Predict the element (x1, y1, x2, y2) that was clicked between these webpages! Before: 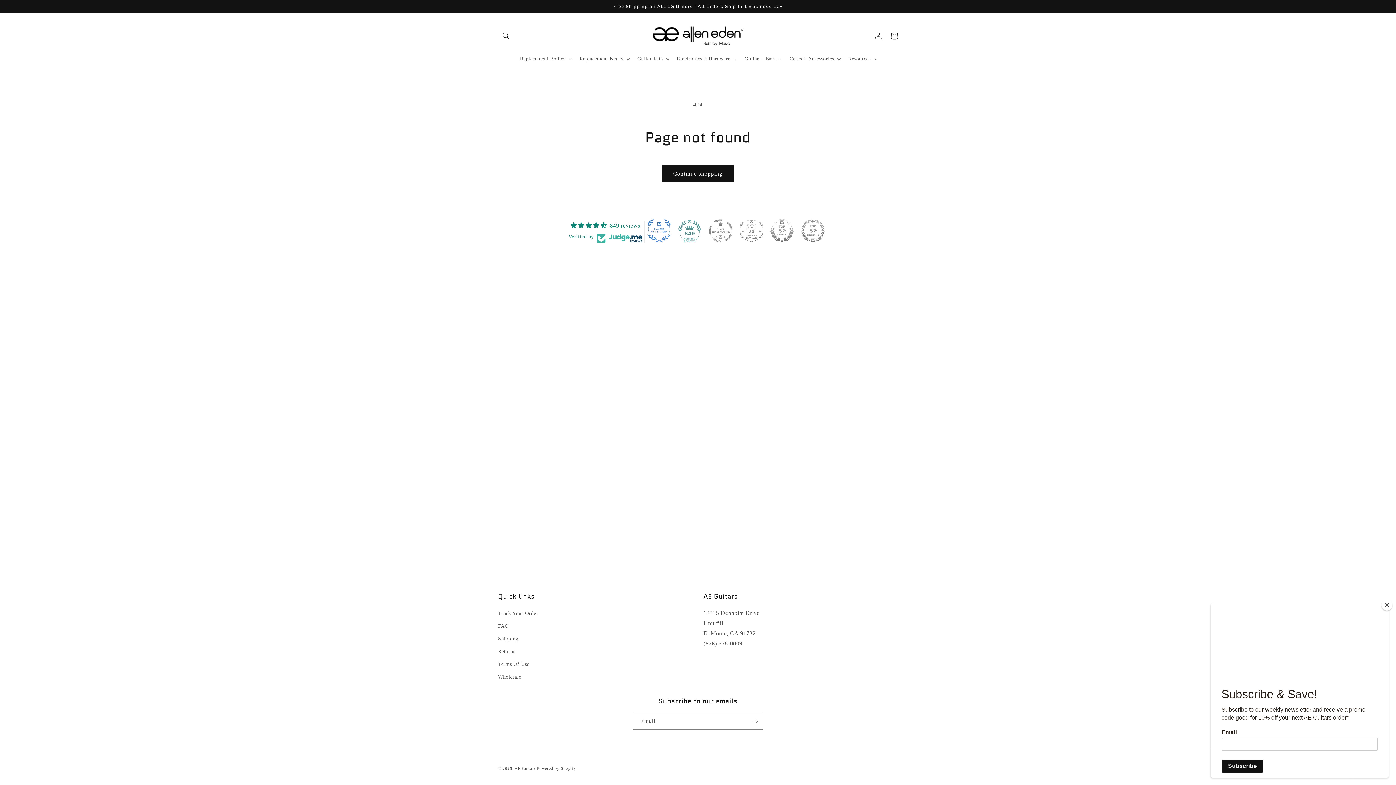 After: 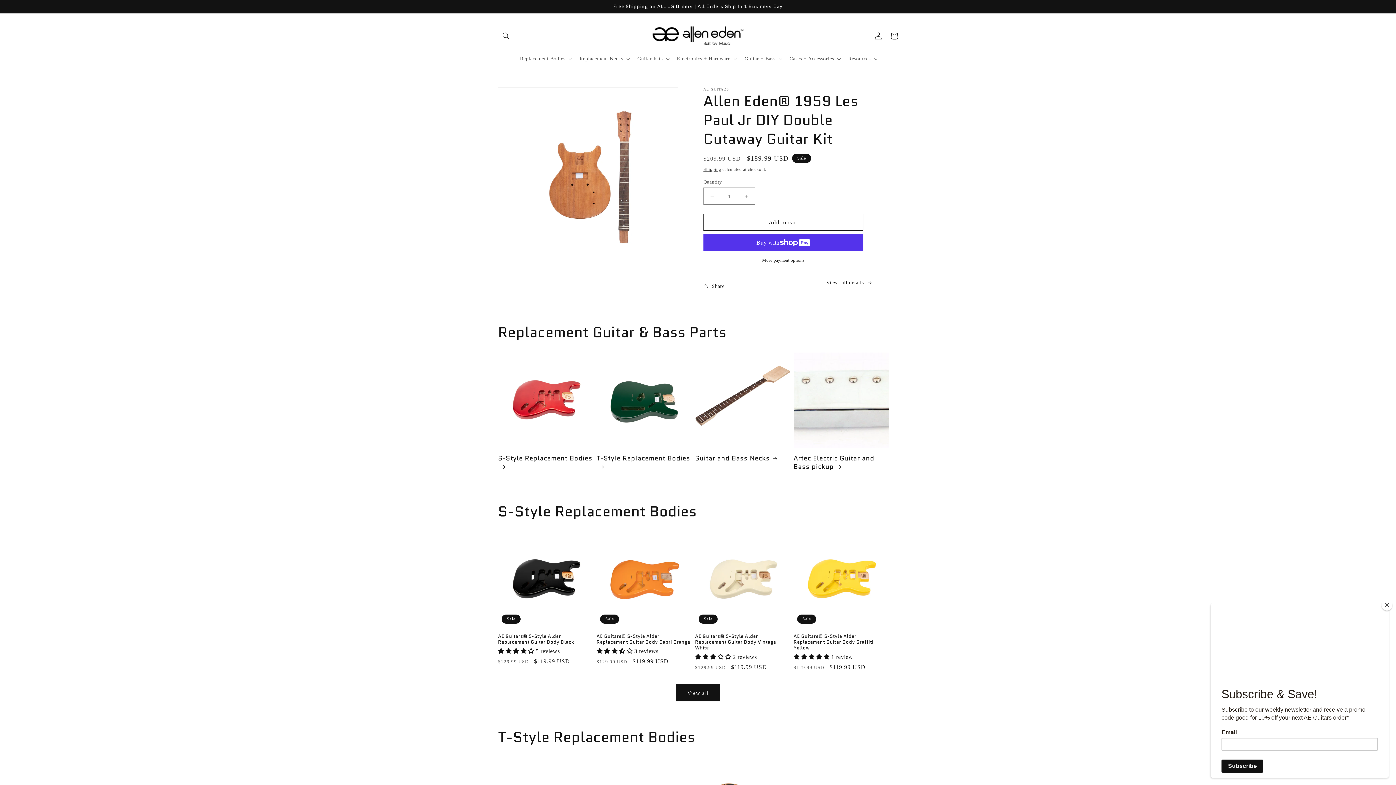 Action: bbox: (650, 20, 746, 51)